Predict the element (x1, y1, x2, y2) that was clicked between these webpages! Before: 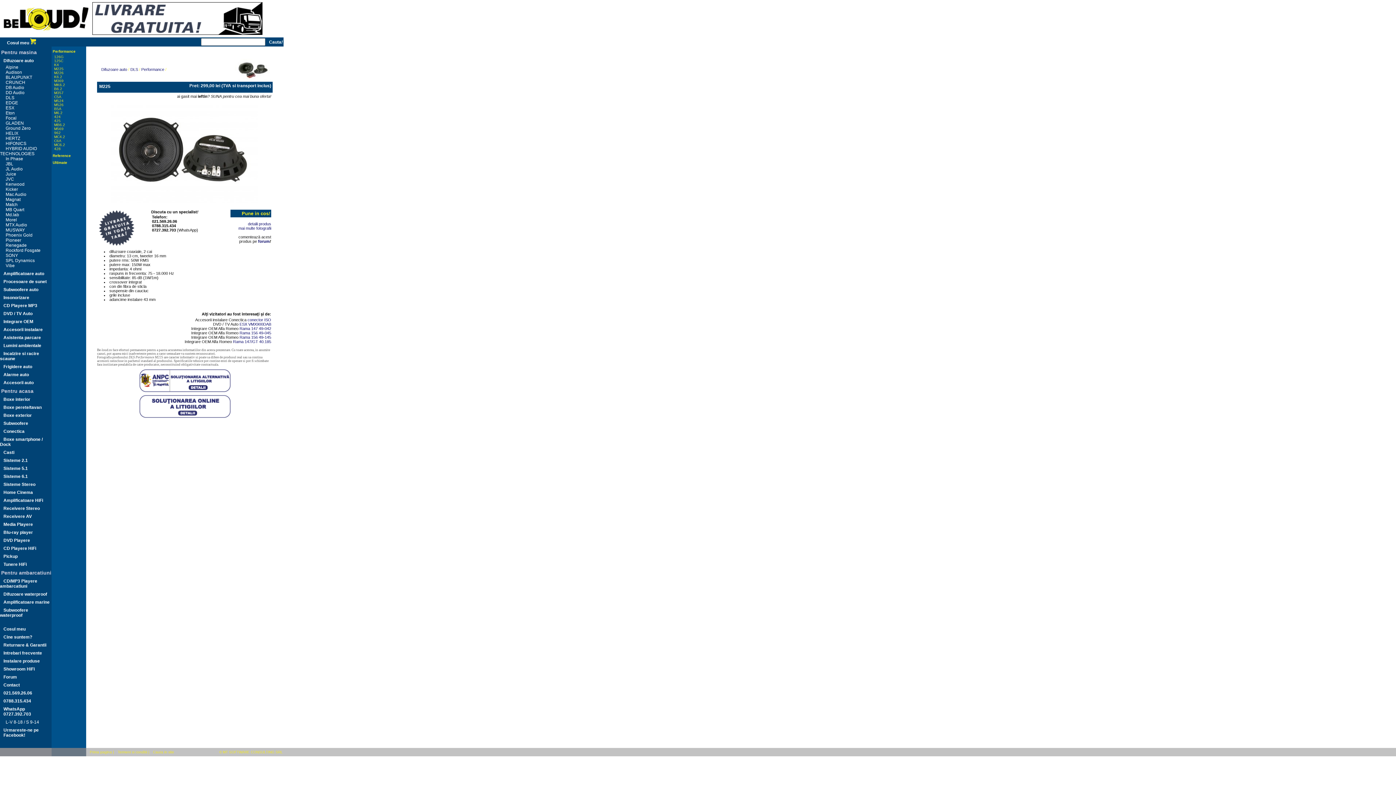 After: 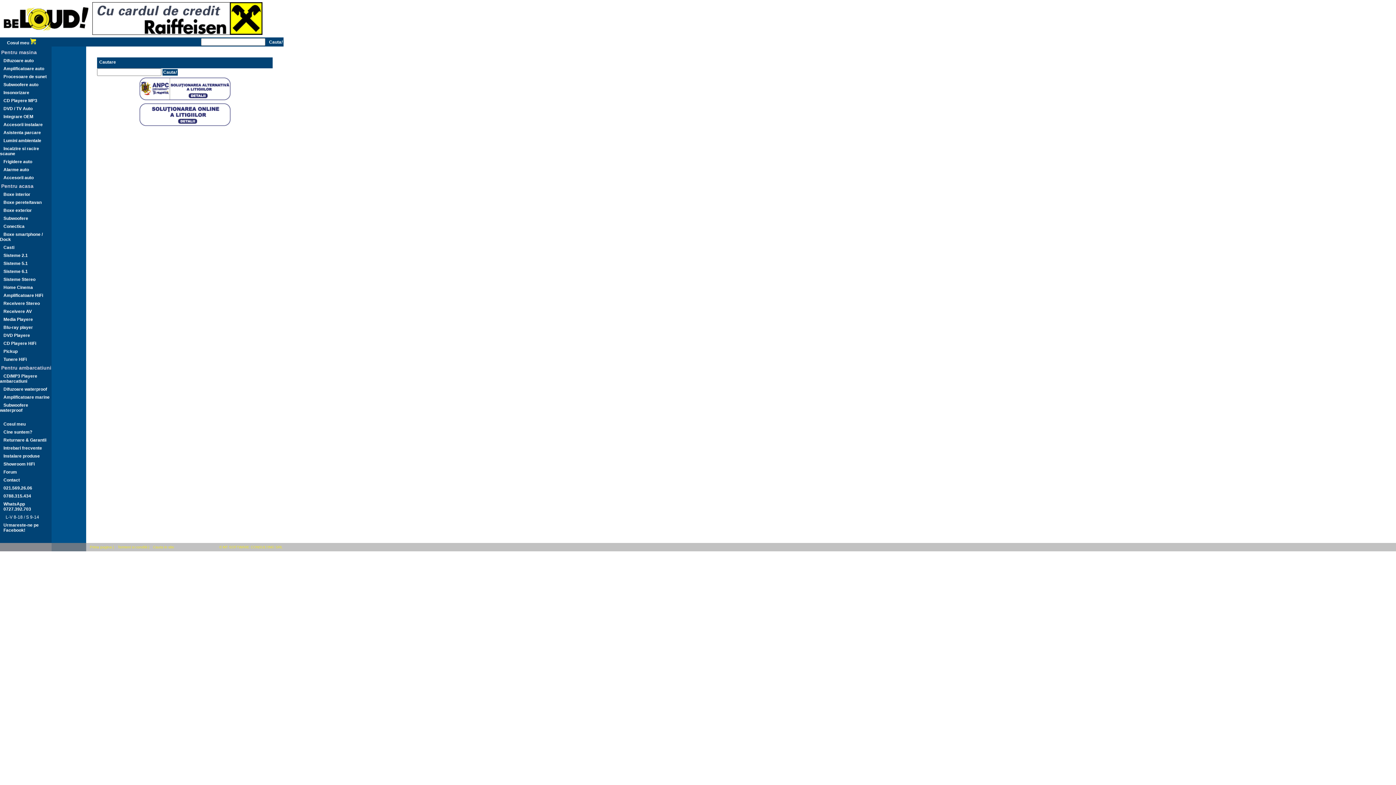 Action: label: Cauta in site bbox: (150, 750, 174, 754)